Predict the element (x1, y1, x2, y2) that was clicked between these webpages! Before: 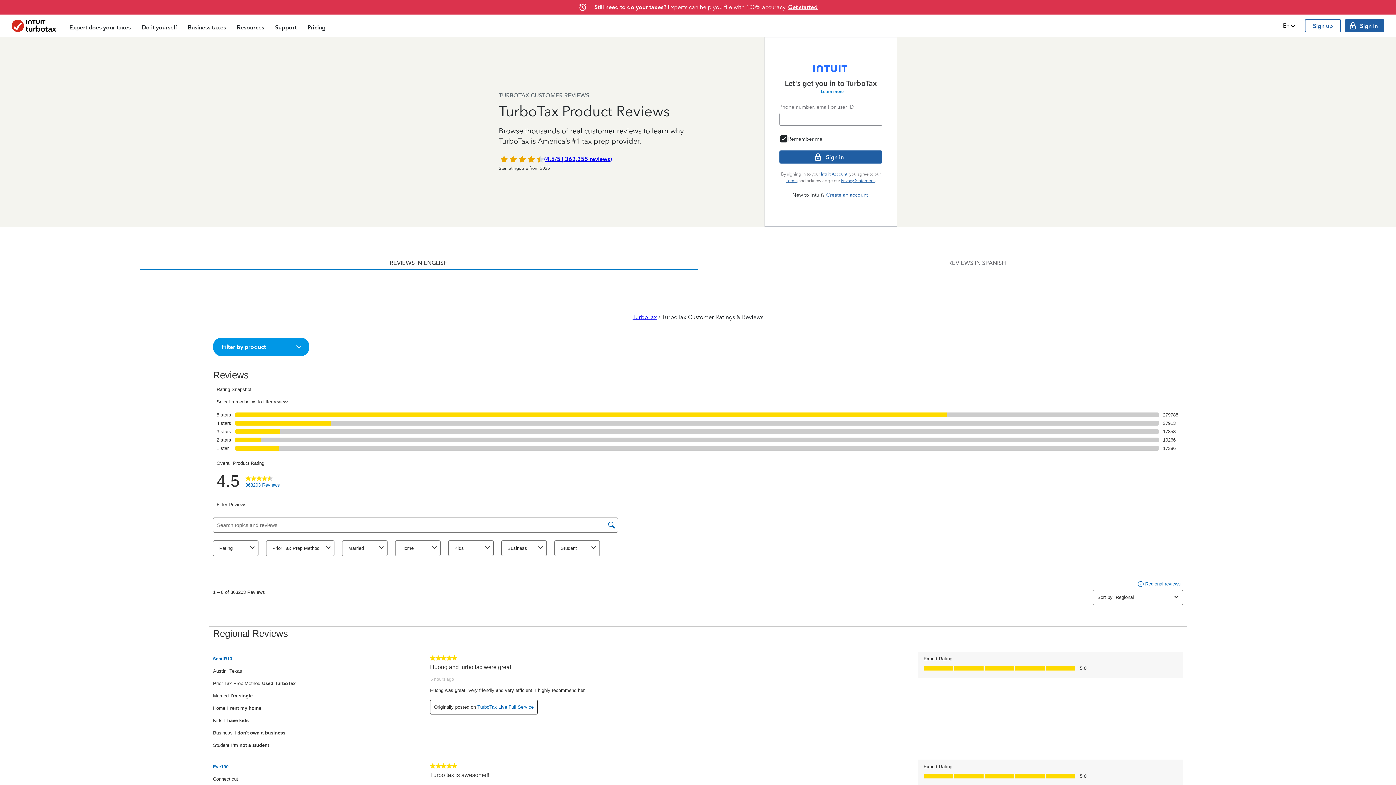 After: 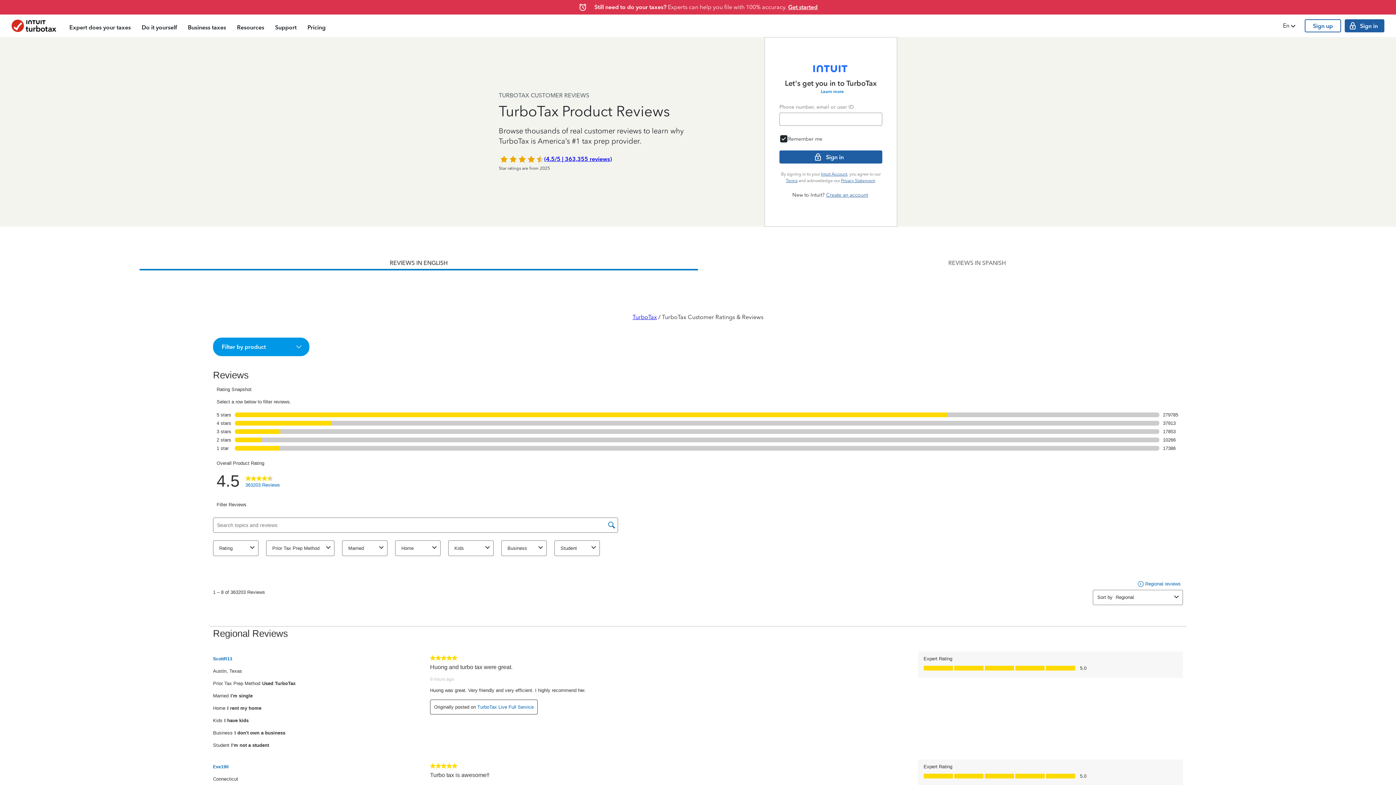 Action: label: REVIEWS IN ENGLISH bbox: (139, 256, 698, 270)